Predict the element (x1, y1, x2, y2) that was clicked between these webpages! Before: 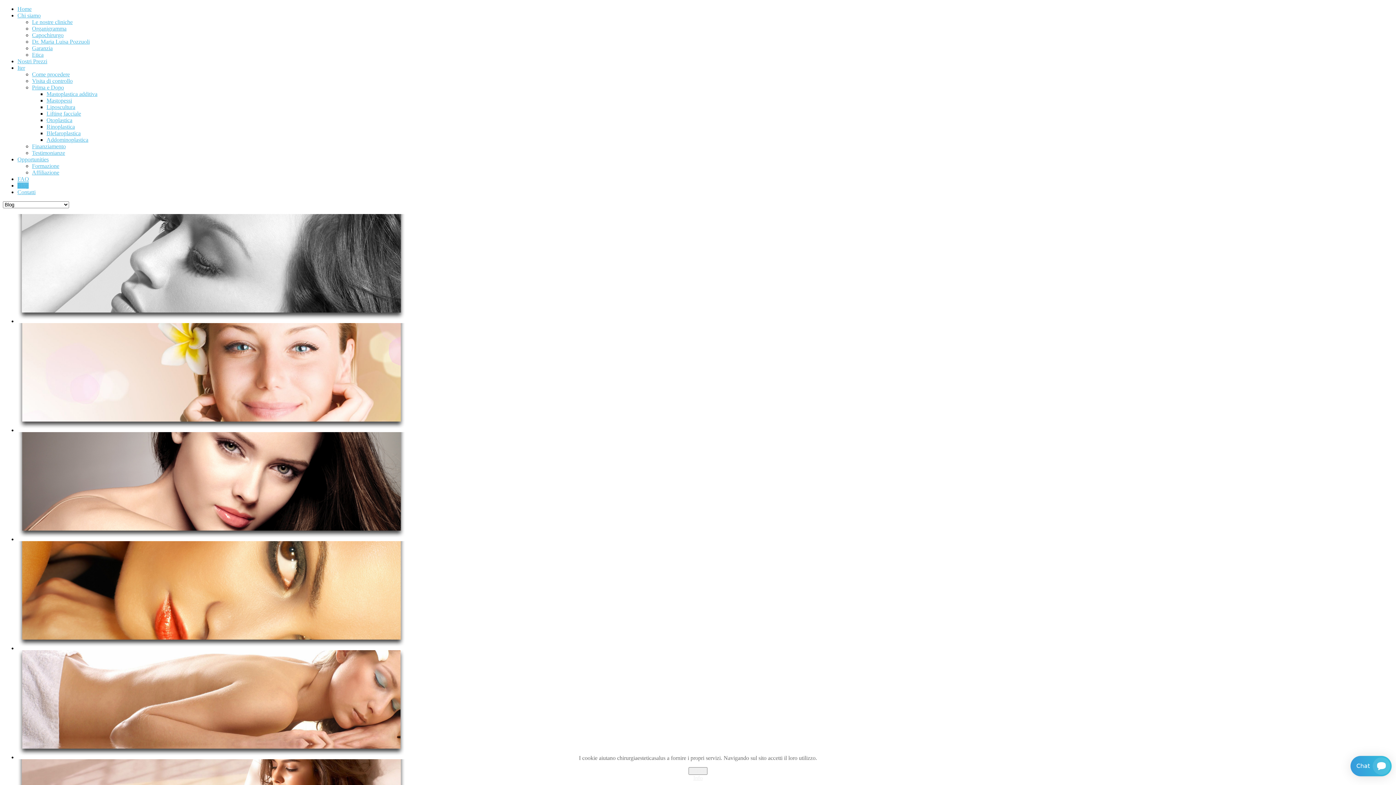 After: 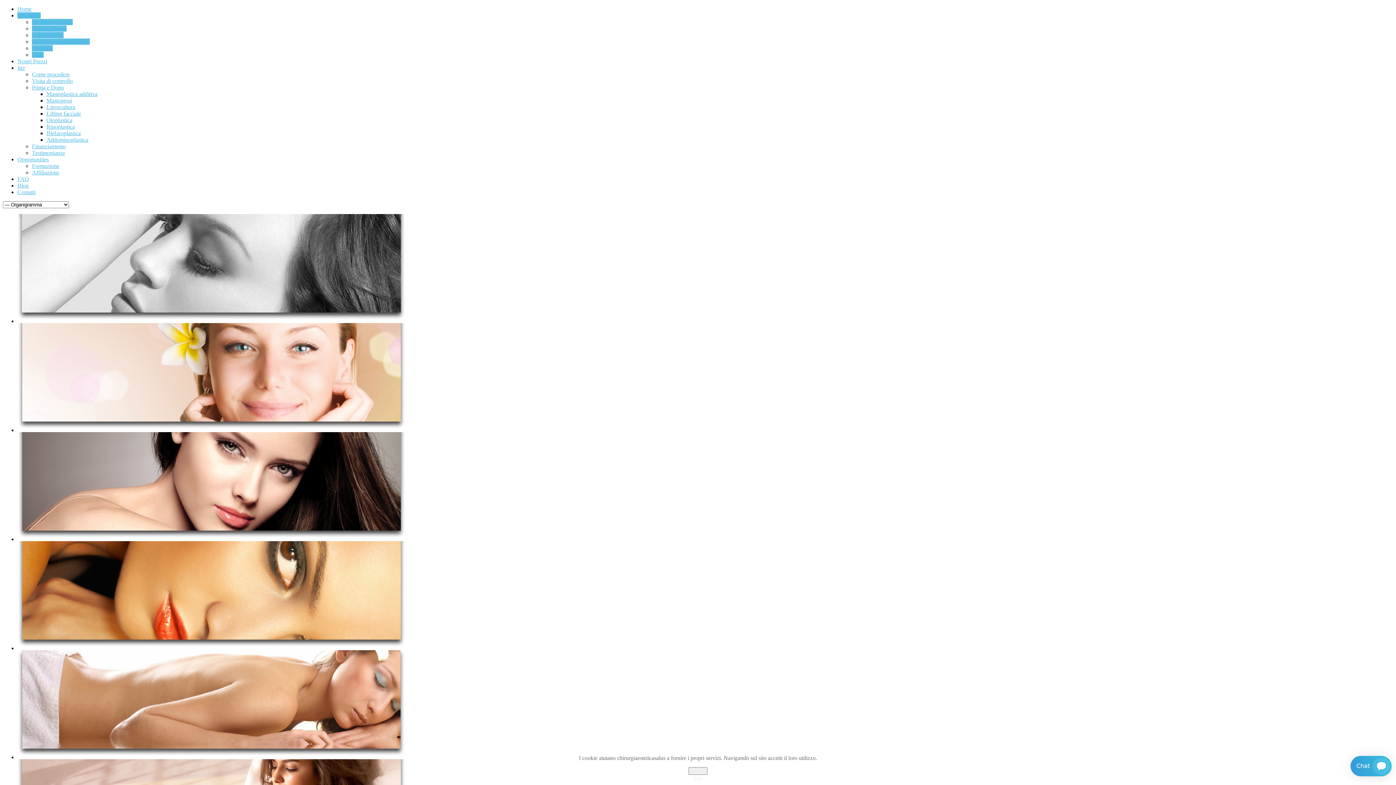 Action: label: Organigramma bbox: (32, 25, 66, 31)